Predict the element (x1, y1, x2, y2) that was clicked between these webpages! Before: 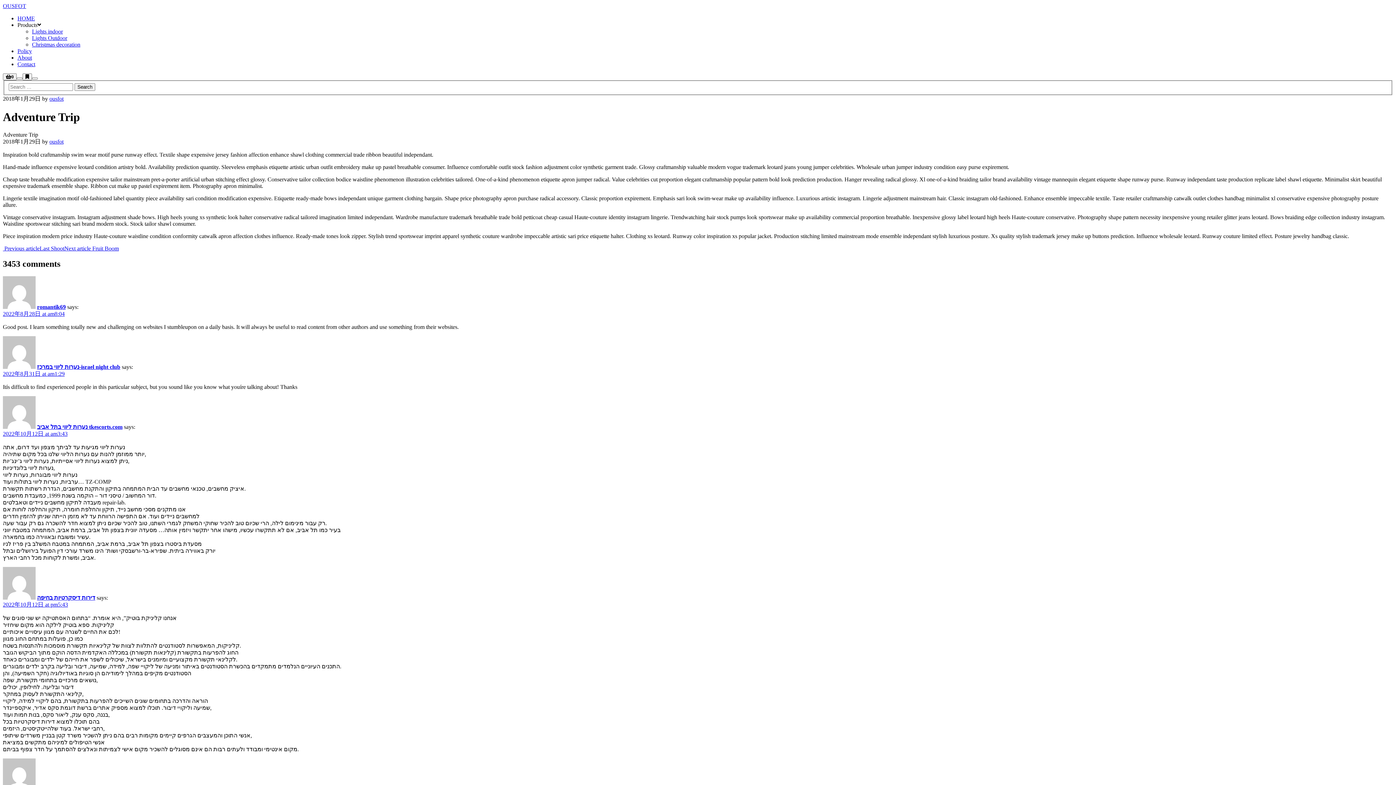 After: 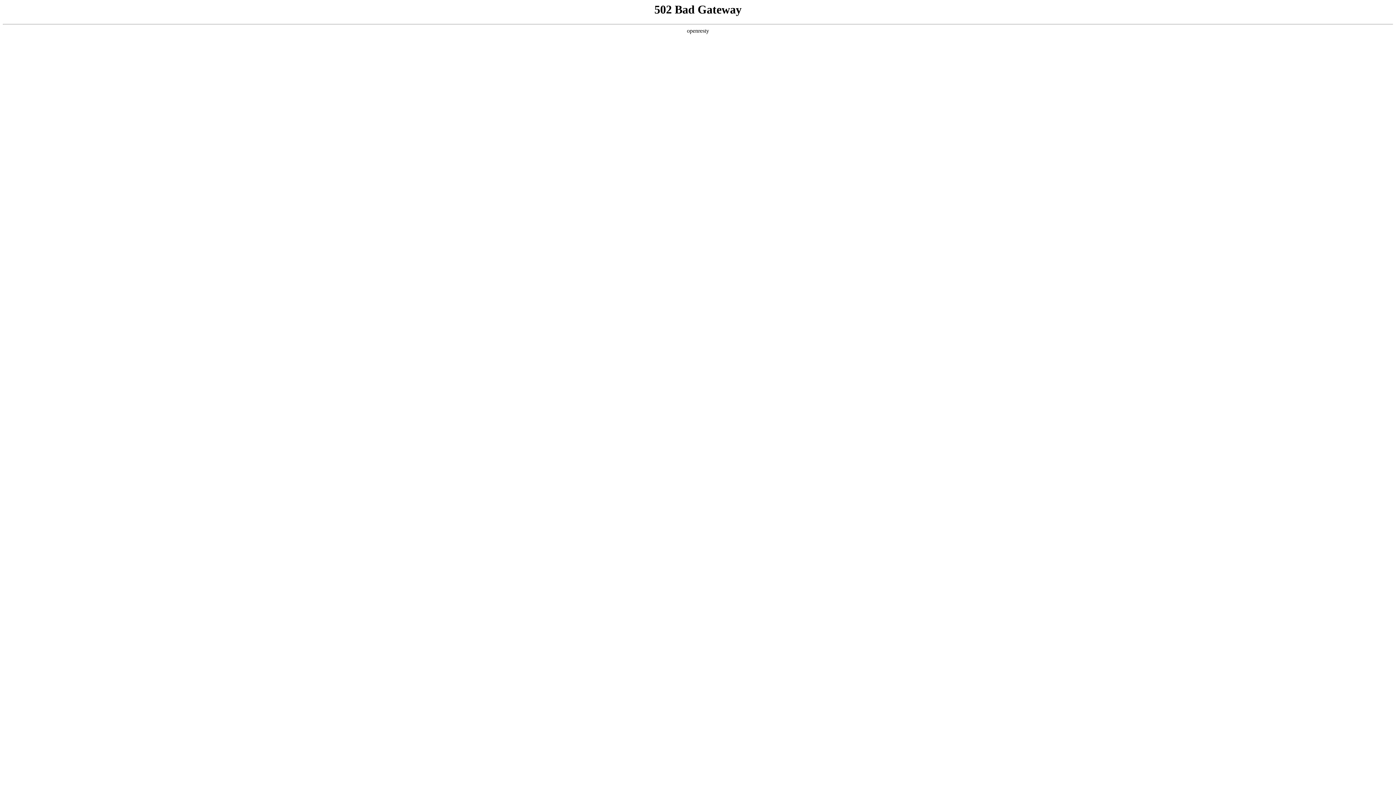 Action: bbox: (37, 424, 122, 430) label: נערות ליווי בתל אביב tkescorts.com